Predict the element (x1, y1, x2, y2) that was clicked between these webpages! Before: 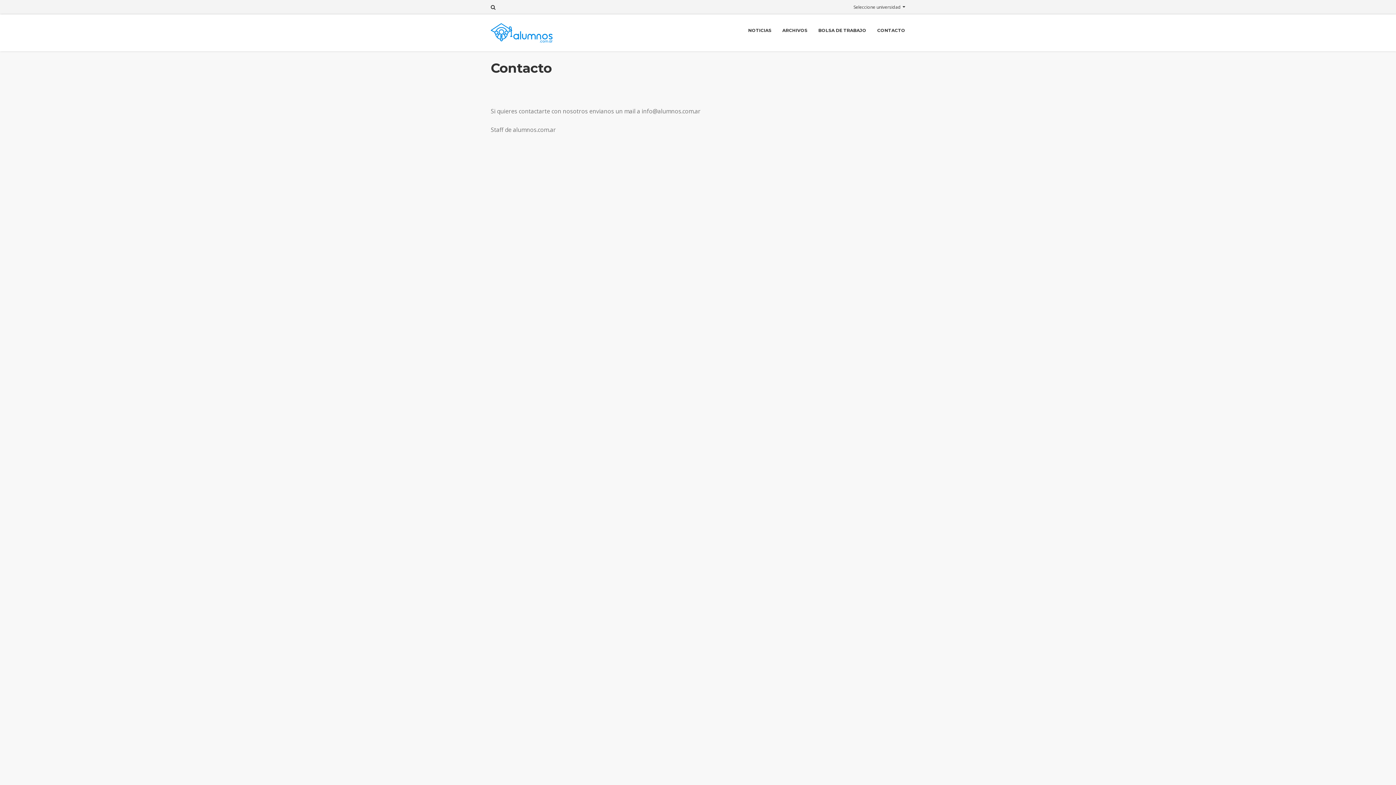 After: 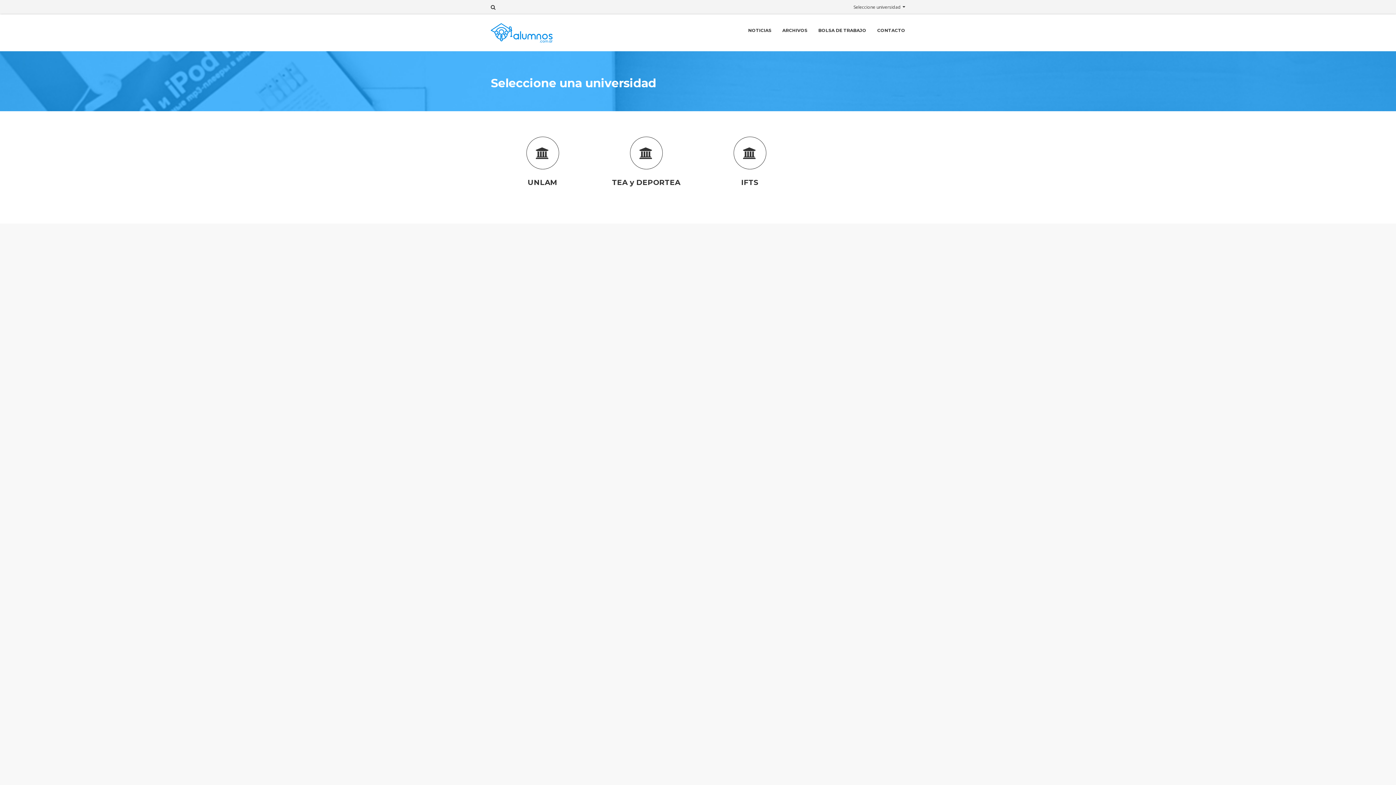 Action: label: ARCHIVOS bbox: (782, 23, 807, 37)